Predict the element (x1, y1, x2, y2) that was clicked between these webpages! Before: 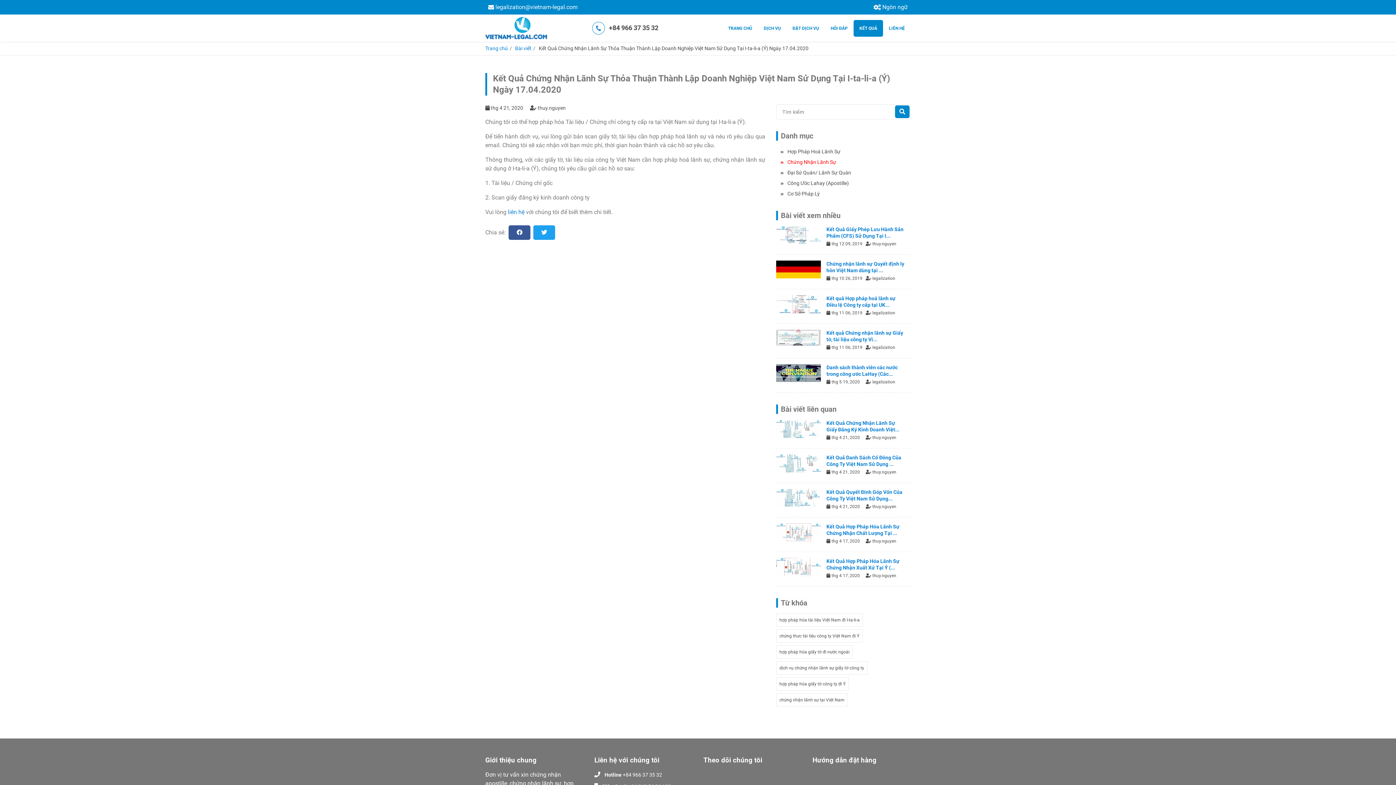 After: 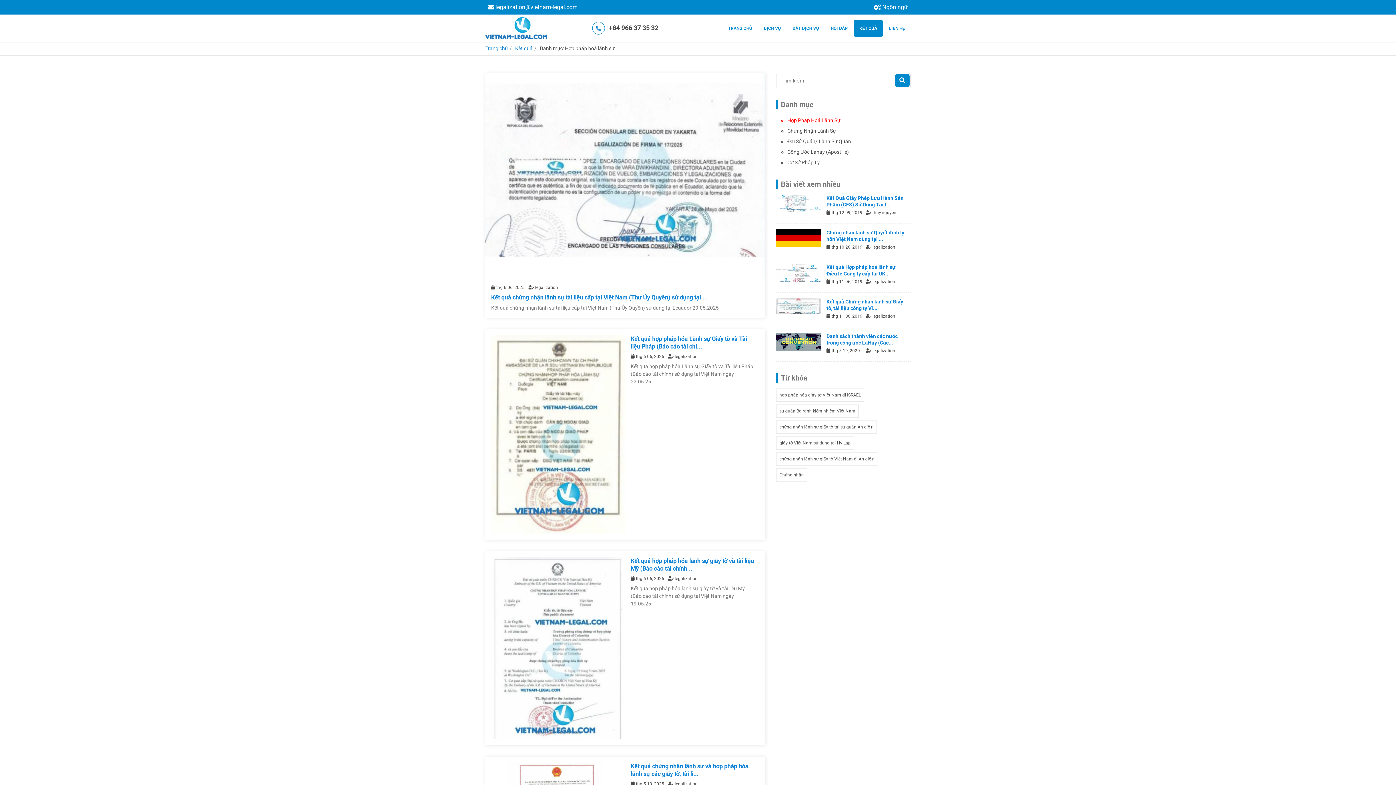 Action: bbox: (776, 146, 910, 157) label:  Hợp Pháp Hoá Lãnh Sự